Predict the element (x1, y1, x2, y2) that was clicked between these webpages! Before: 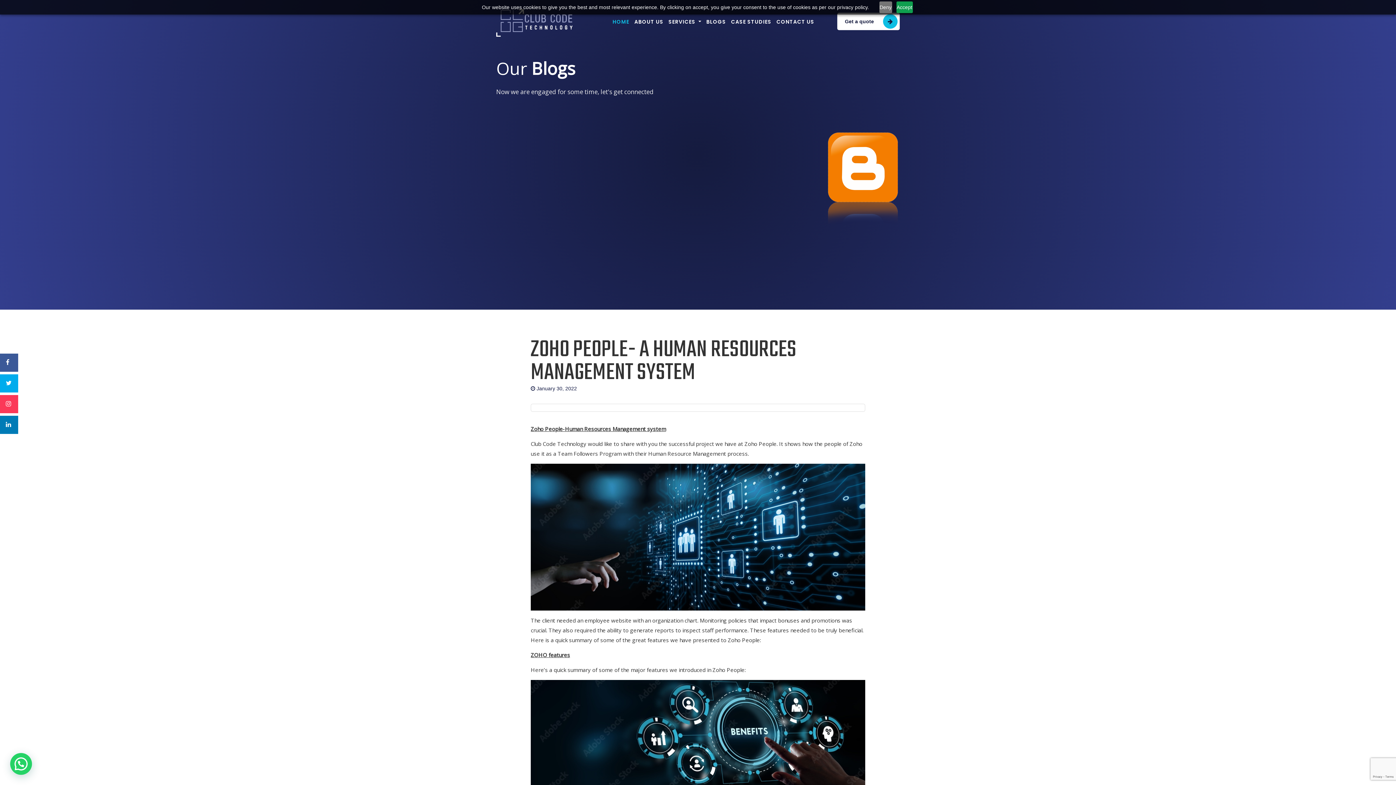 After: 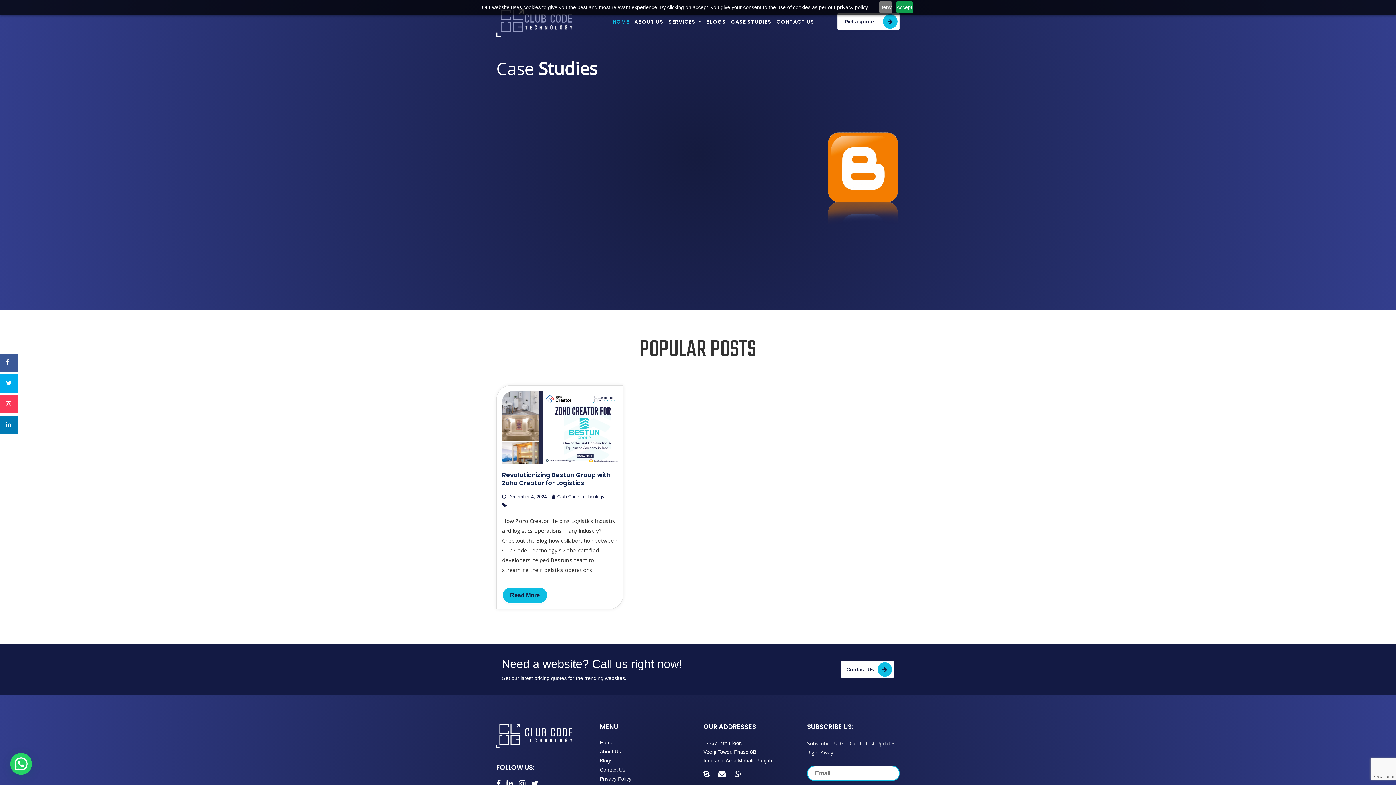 Action: label: CASE STUDIES bbox: (731, 18, 771, 25)